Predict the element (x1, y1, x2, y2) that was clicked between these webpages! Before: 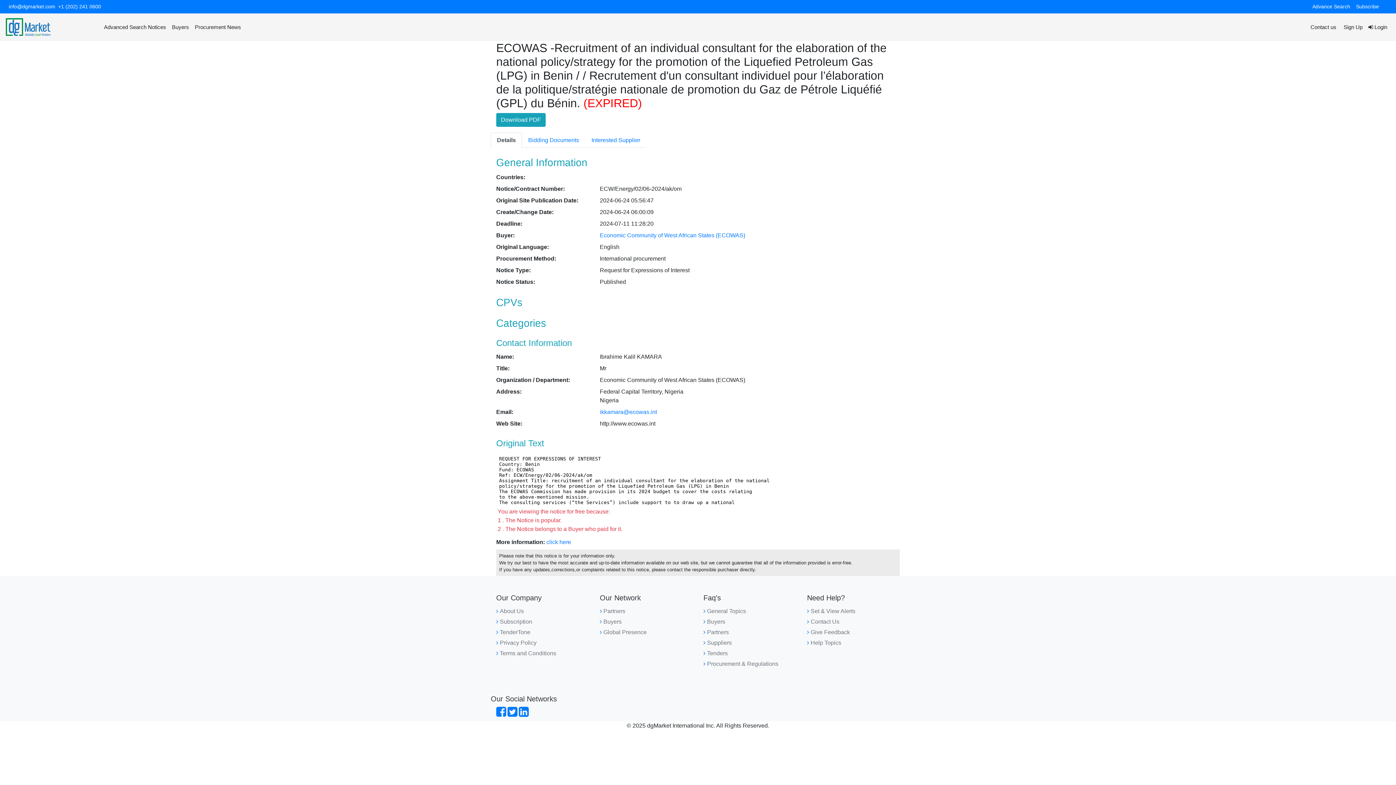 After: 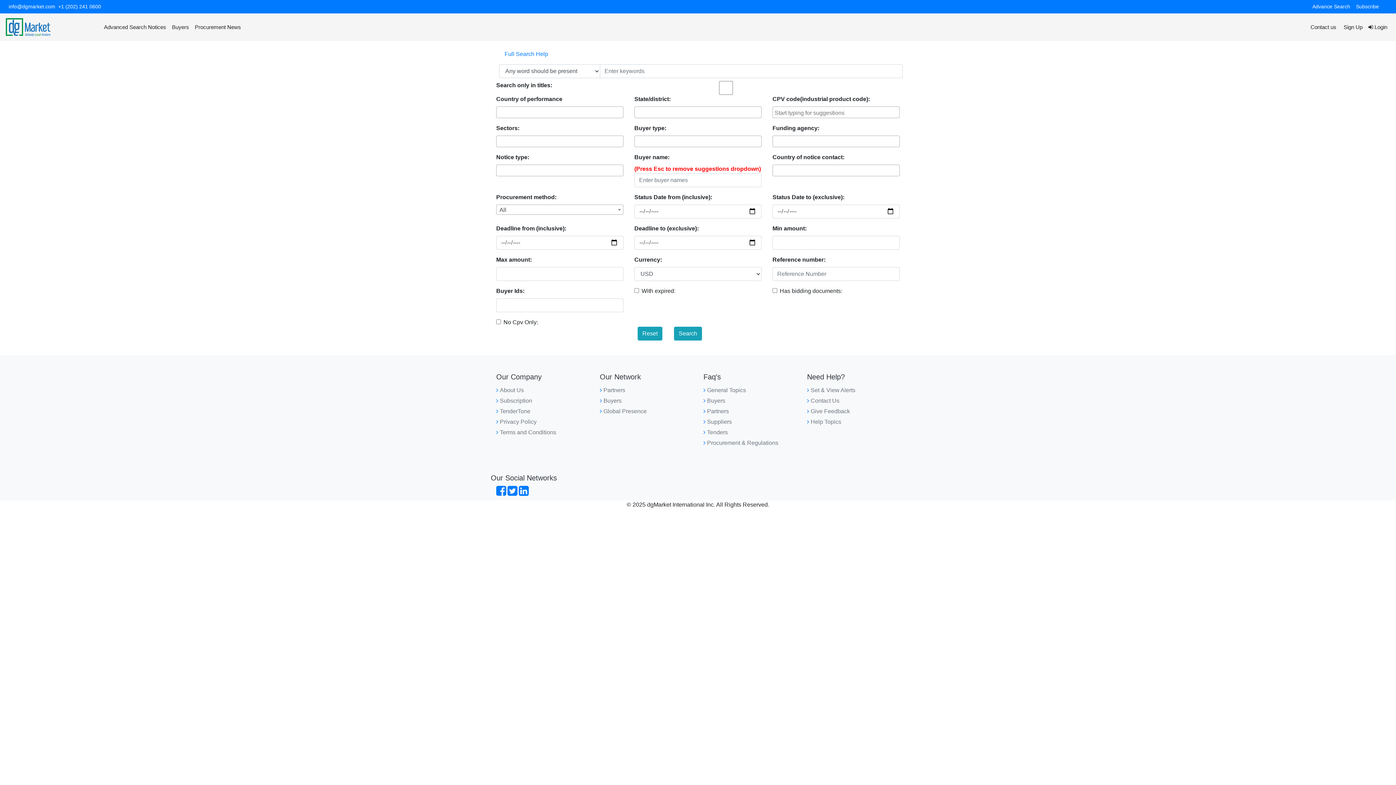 Action: label: Advanced Search Notices bbox: (101, 20, 169, 34)